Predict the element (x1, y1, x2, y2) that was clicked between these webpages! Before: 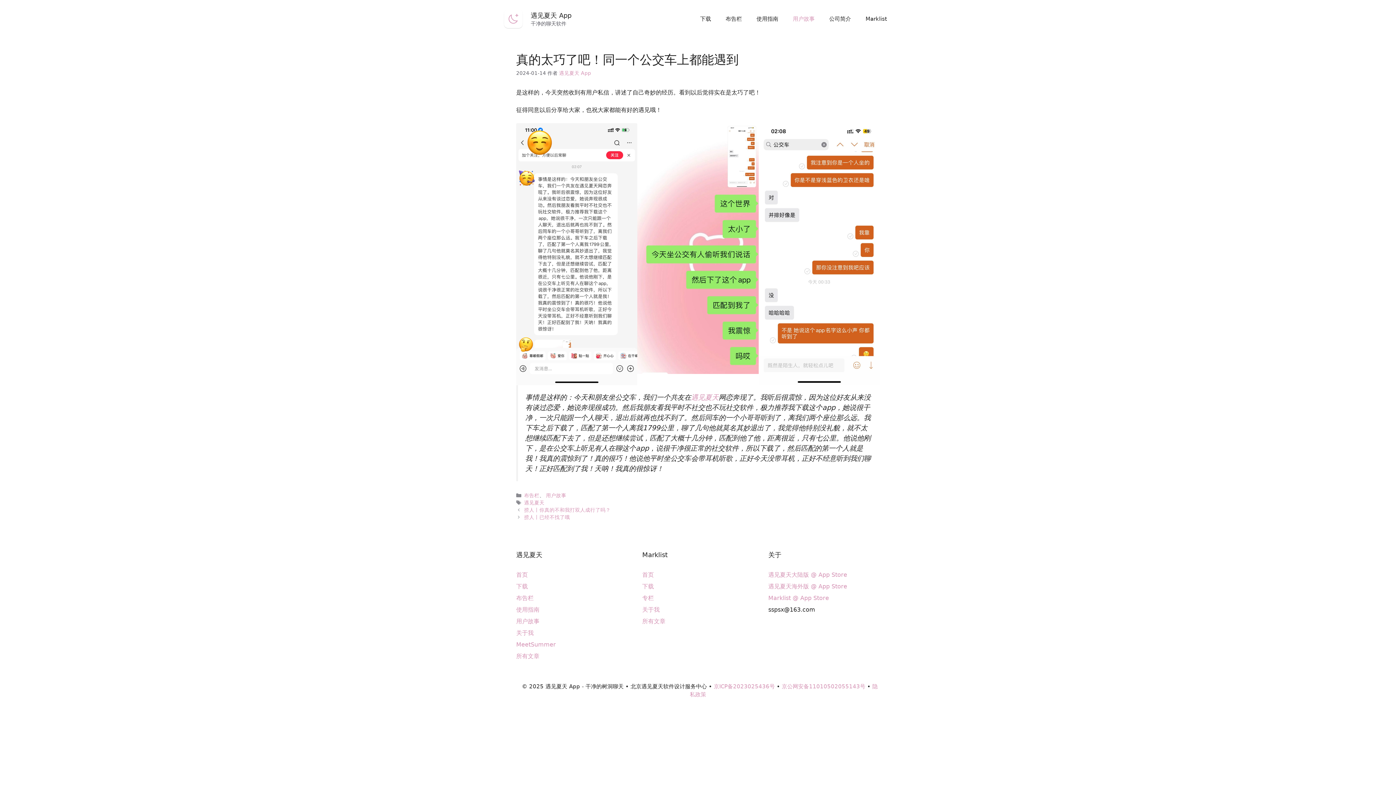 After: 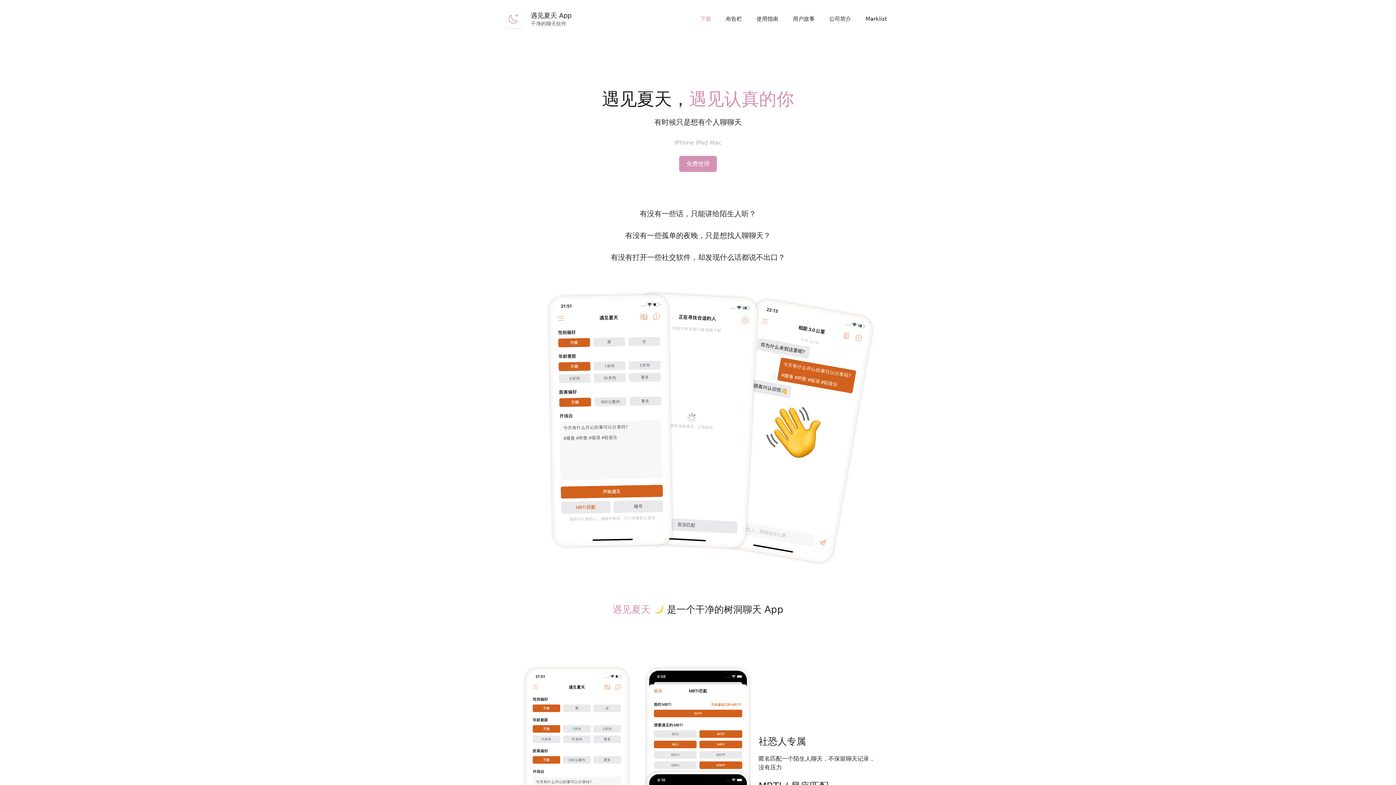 Action: bbox: (501, 15, 525, 22)